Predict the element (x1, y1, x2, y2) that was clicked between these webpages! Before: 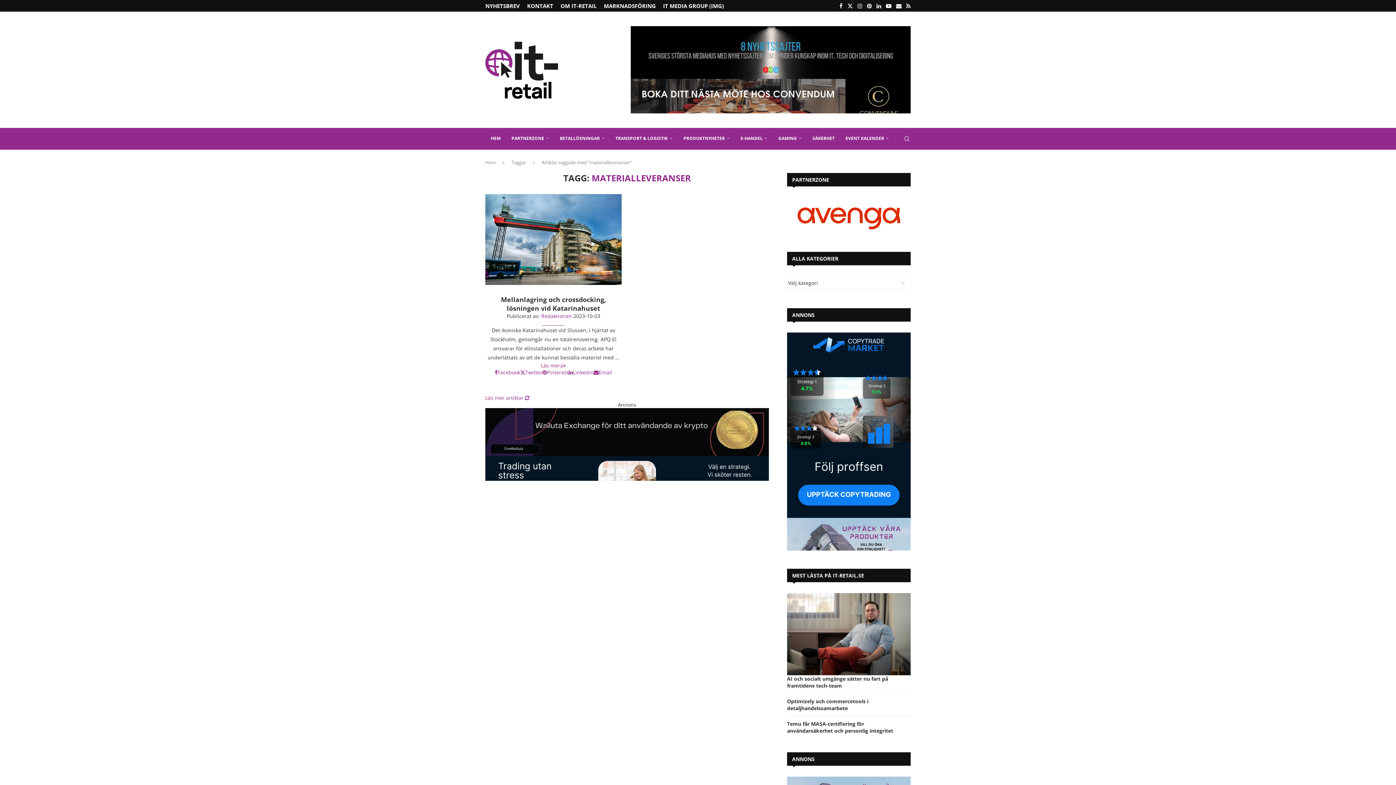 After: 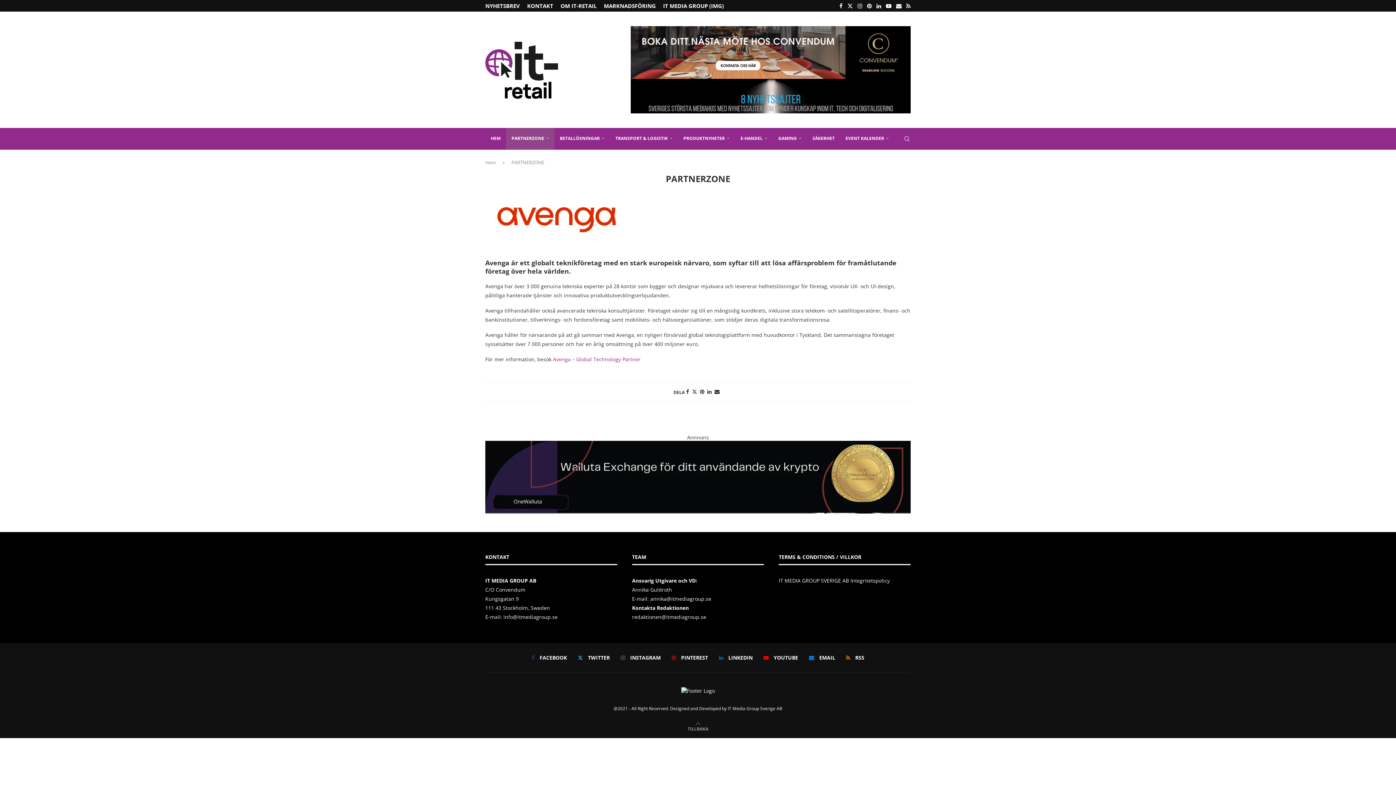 Action: bbox: (506, 128, 554, 149) label: PARTNERZONE